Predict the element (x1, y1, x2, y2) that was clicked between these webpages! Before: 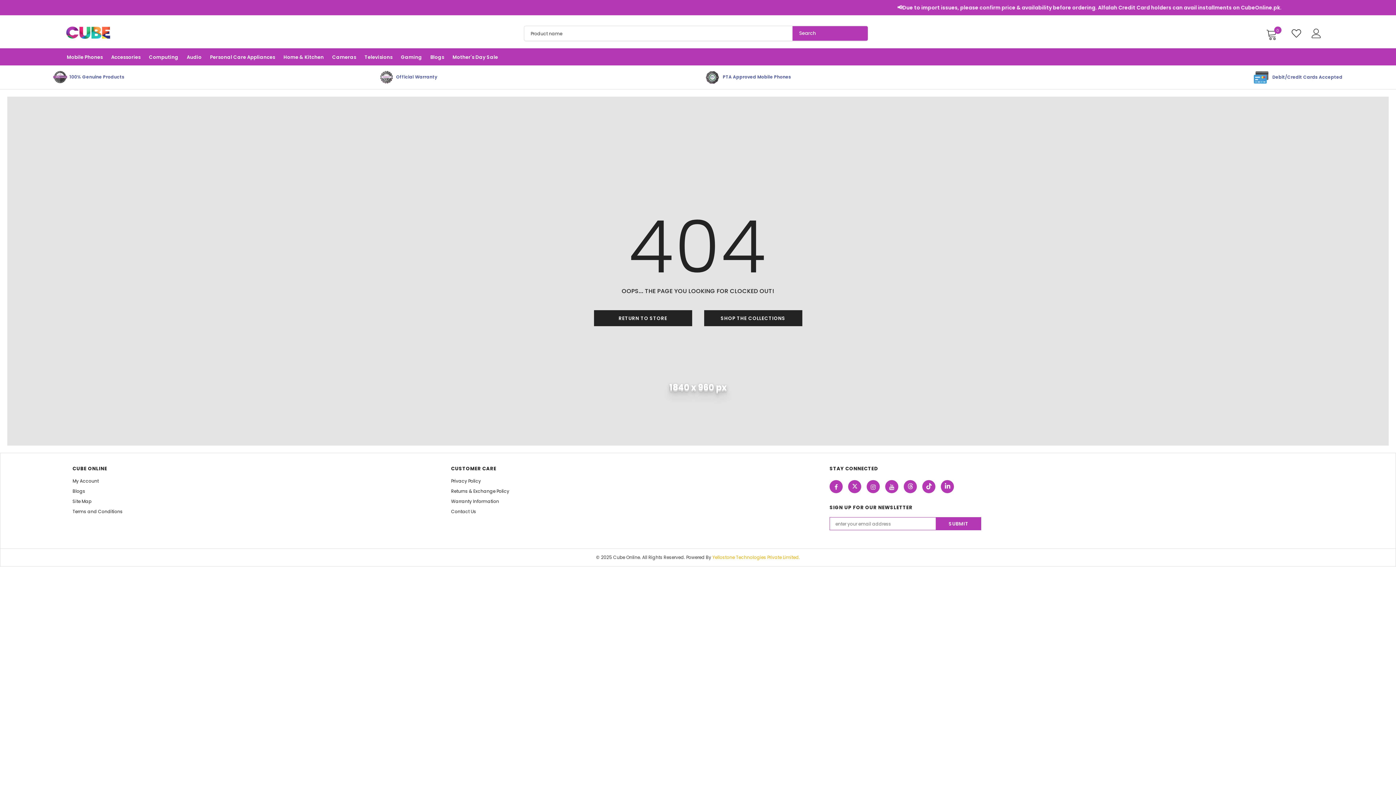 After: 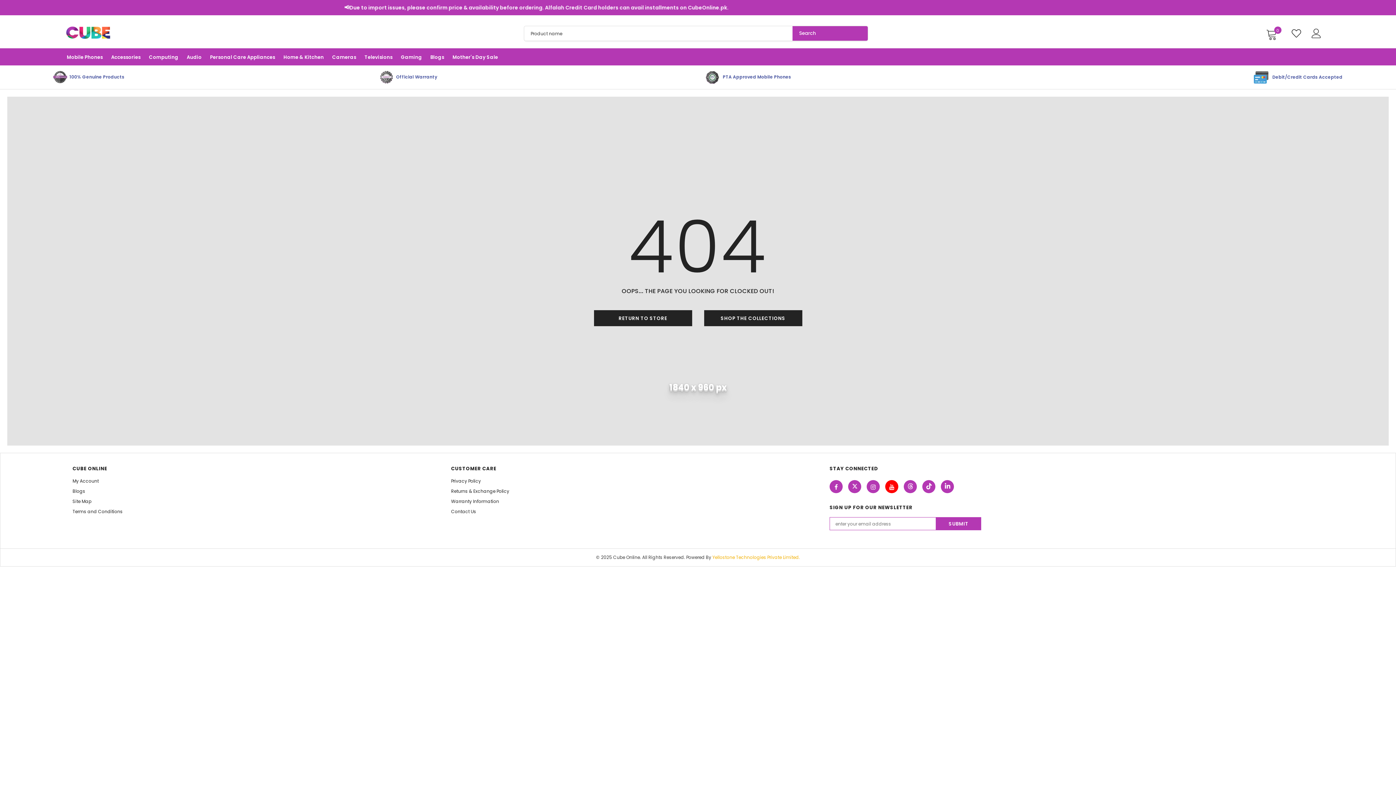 Action: bbox: (885, 480, 898, 493)